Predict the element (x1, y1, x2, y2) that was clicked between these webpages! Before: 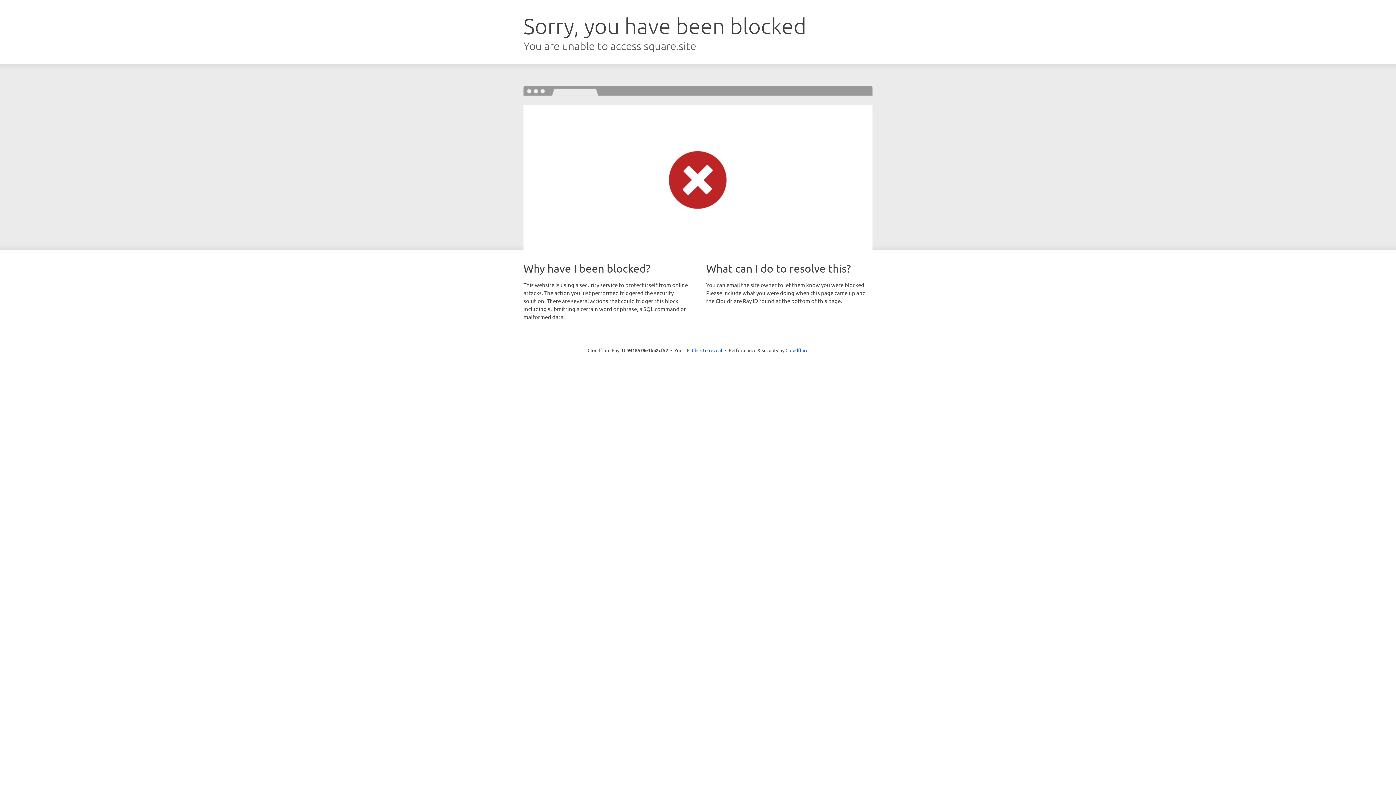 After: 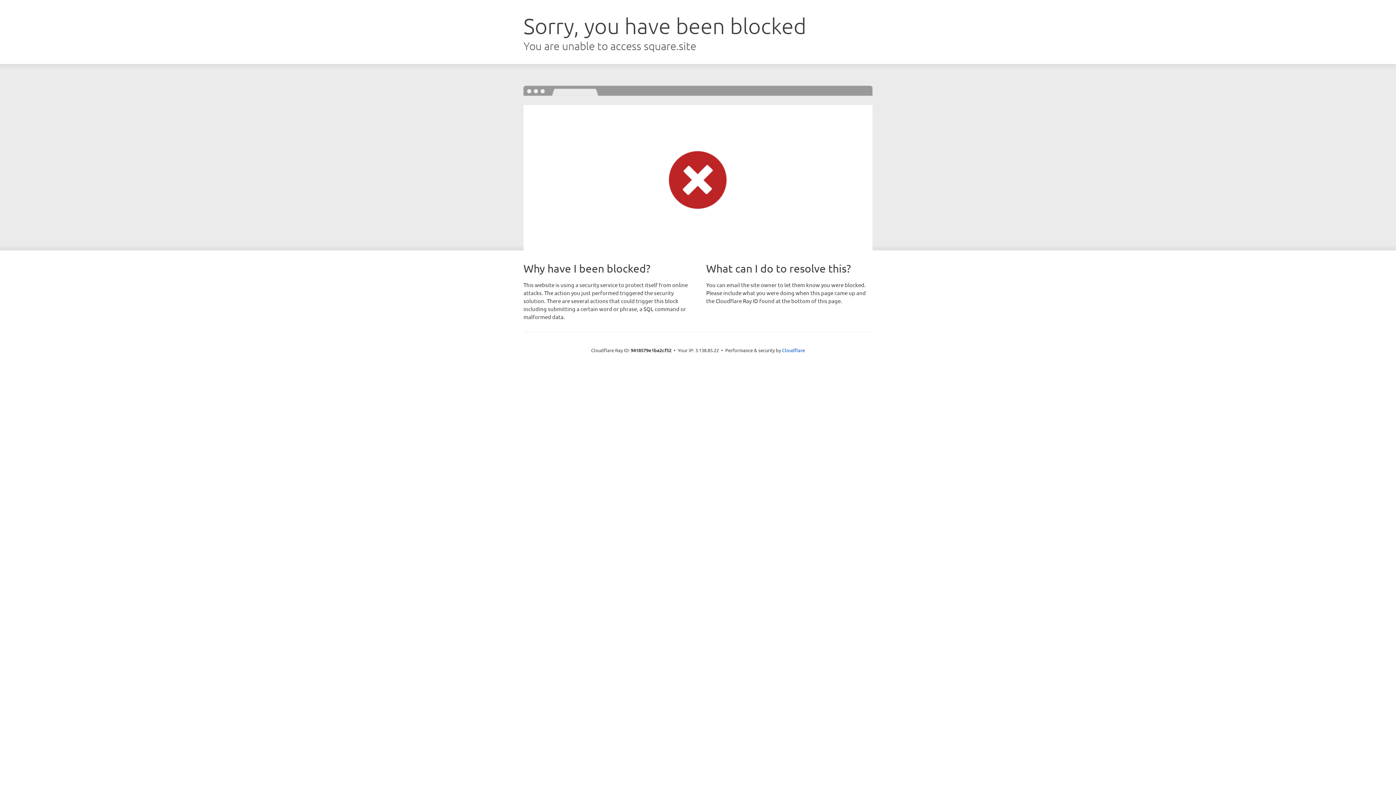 Action: bbox: (692, 346, 722, 353) label: Click to reveal